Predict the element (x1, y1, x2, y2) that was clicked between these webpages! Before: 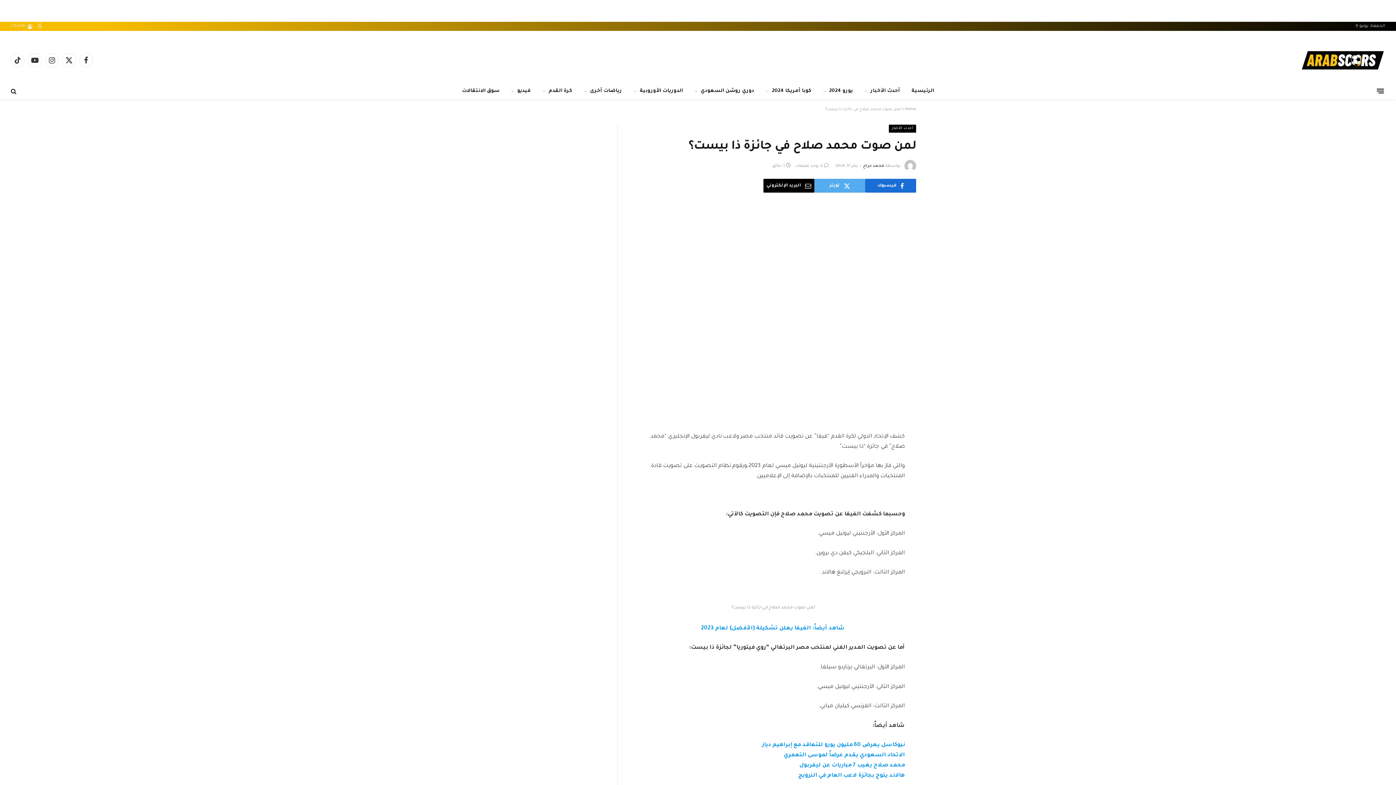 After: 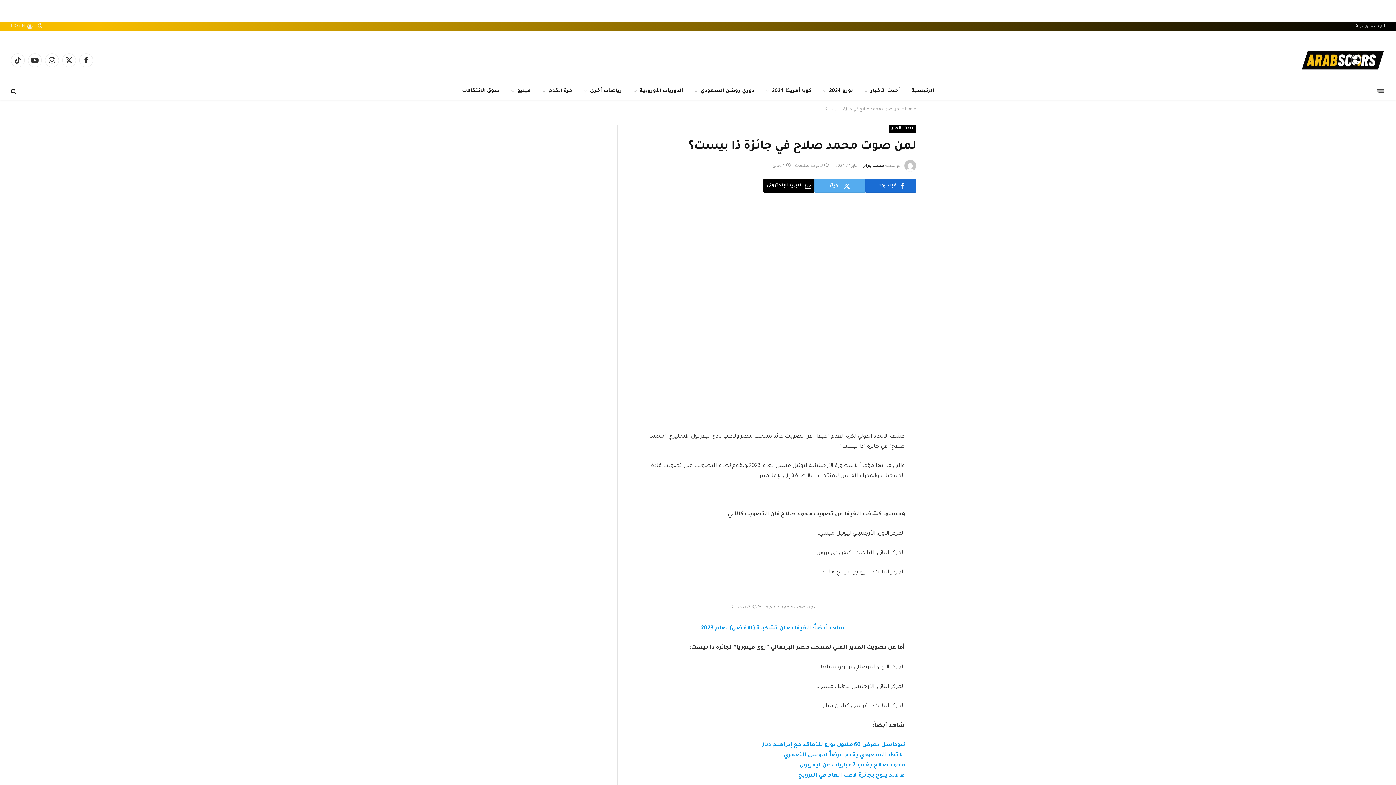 Action: bbox: (62, 53, 75, 67) label: X (Twitter)